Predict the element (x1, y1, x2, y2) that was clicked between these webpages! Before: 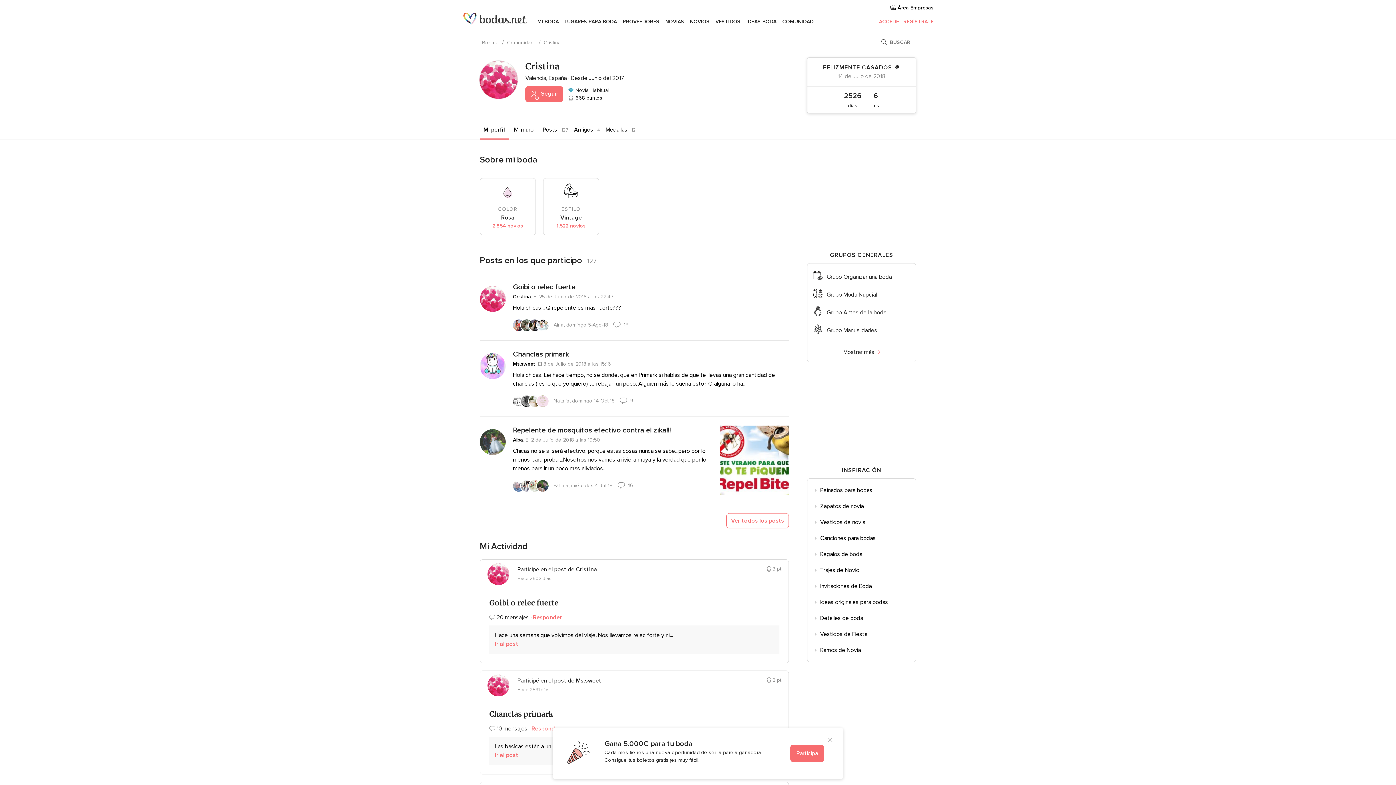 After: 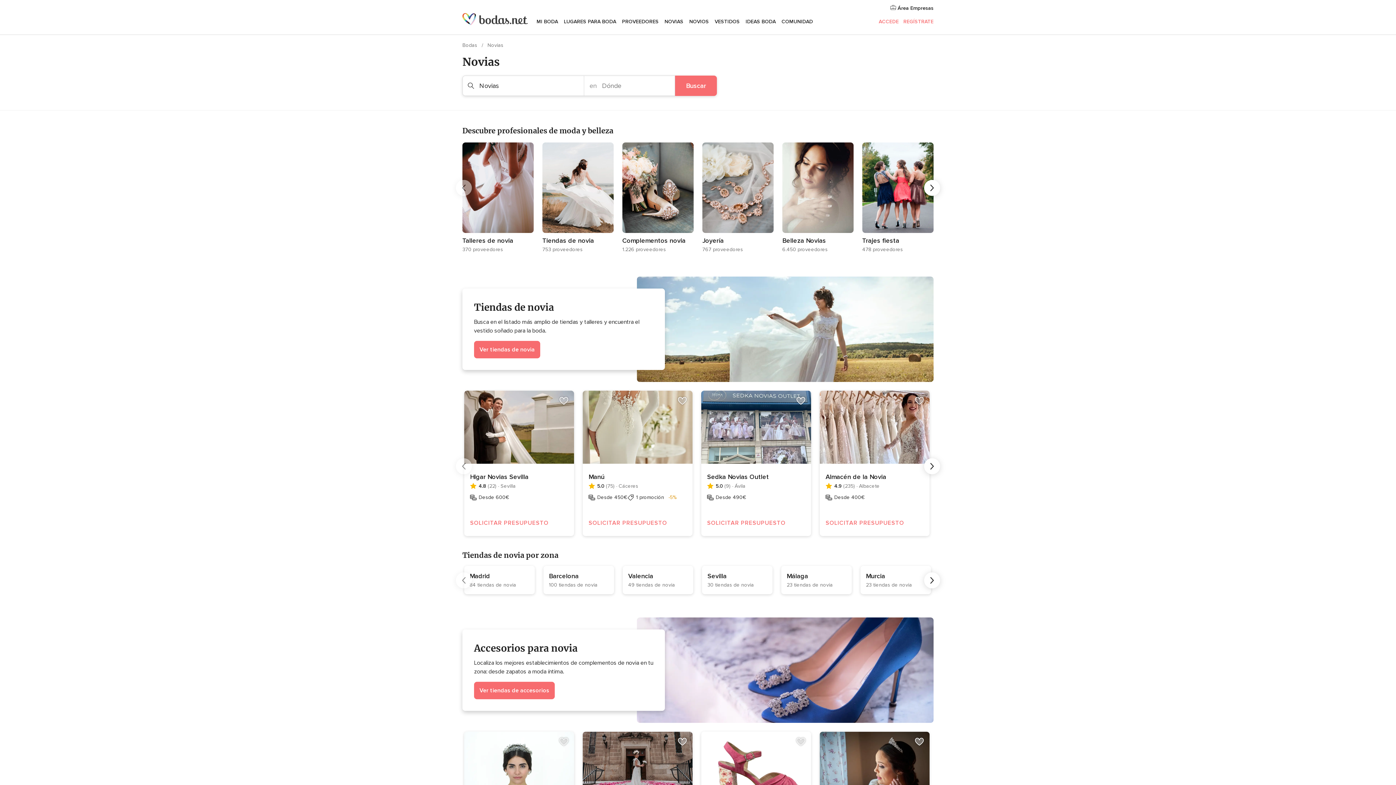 Action: bbox: (665, 12, 684, 30) label: NOVIAS